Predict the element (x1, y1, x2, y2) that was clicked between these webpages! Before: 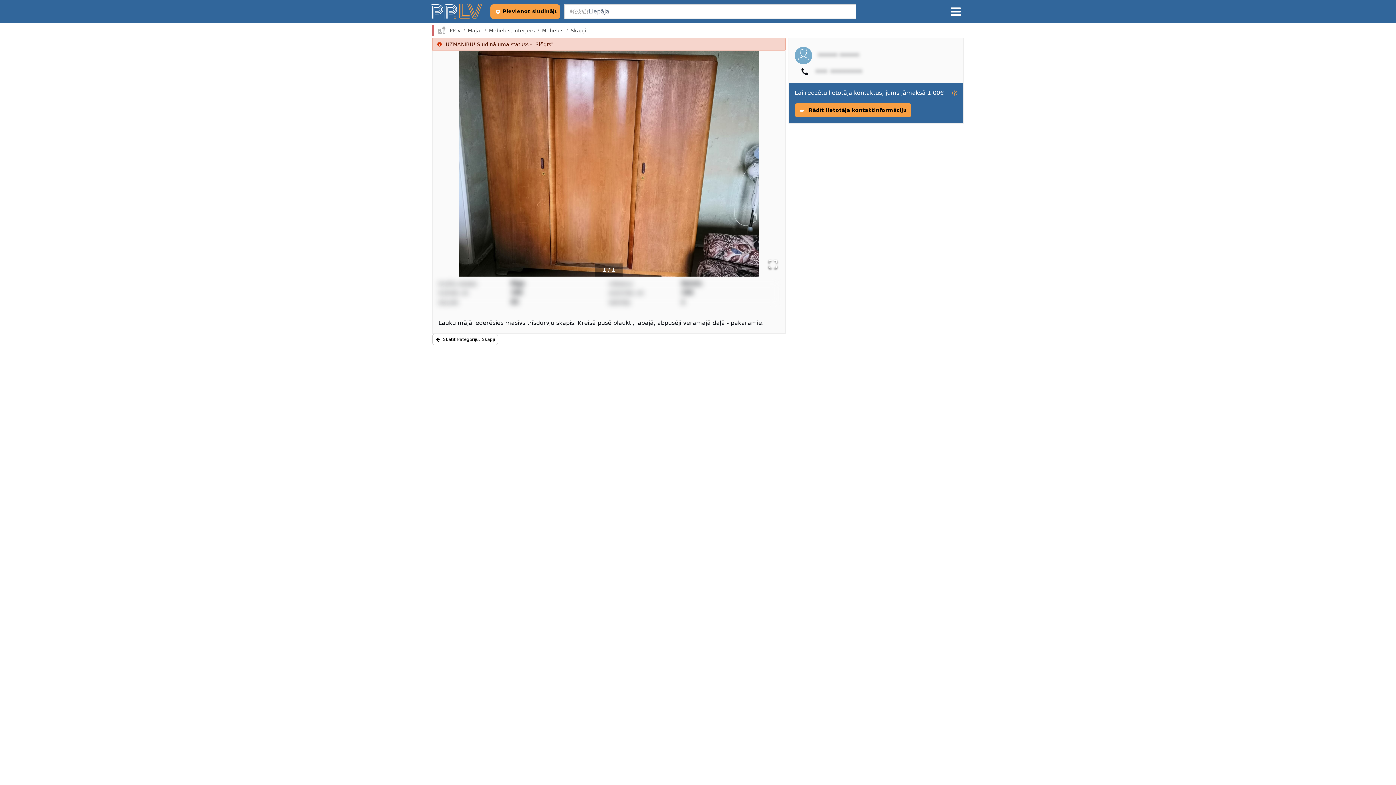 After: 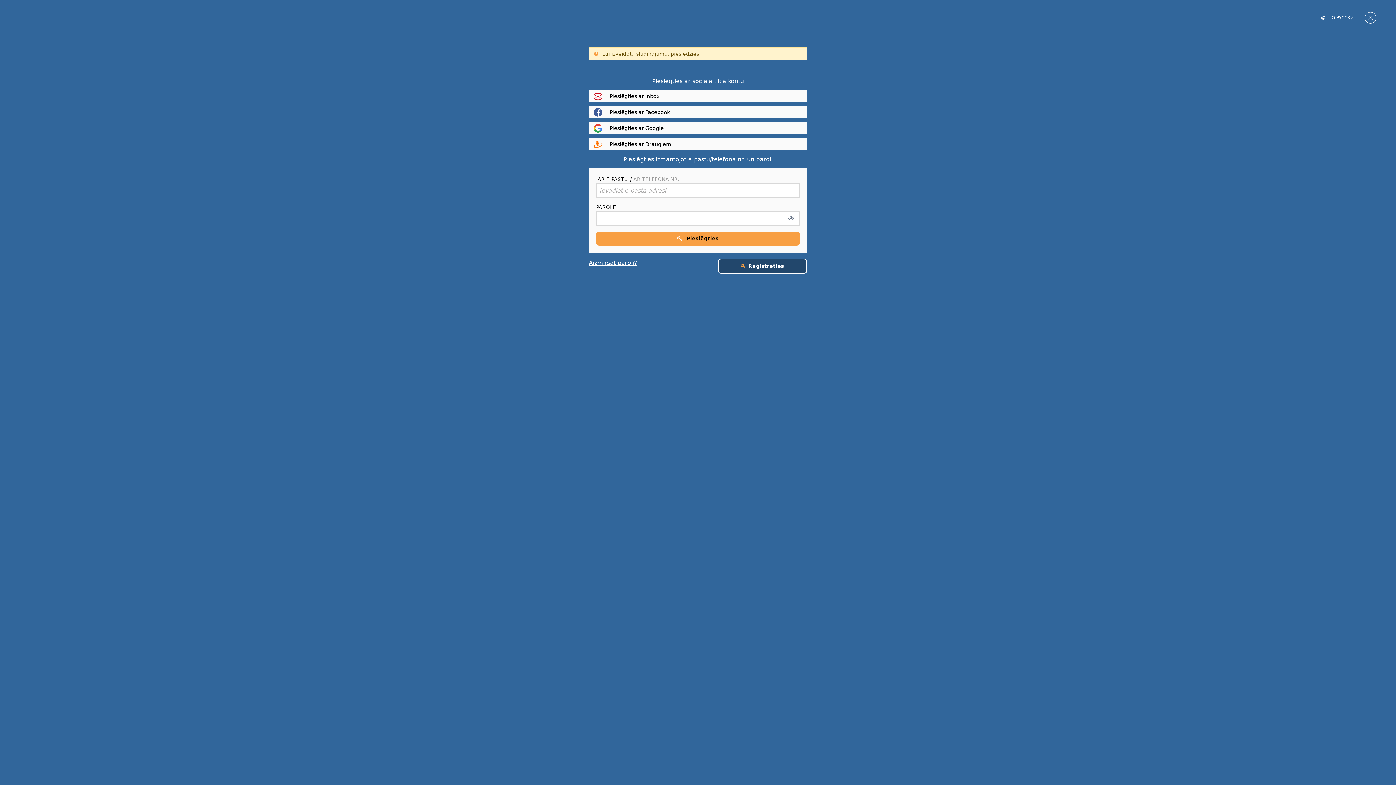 Action: bbox: (490, 4, 560, 18) label: Pievienot sludinājumu